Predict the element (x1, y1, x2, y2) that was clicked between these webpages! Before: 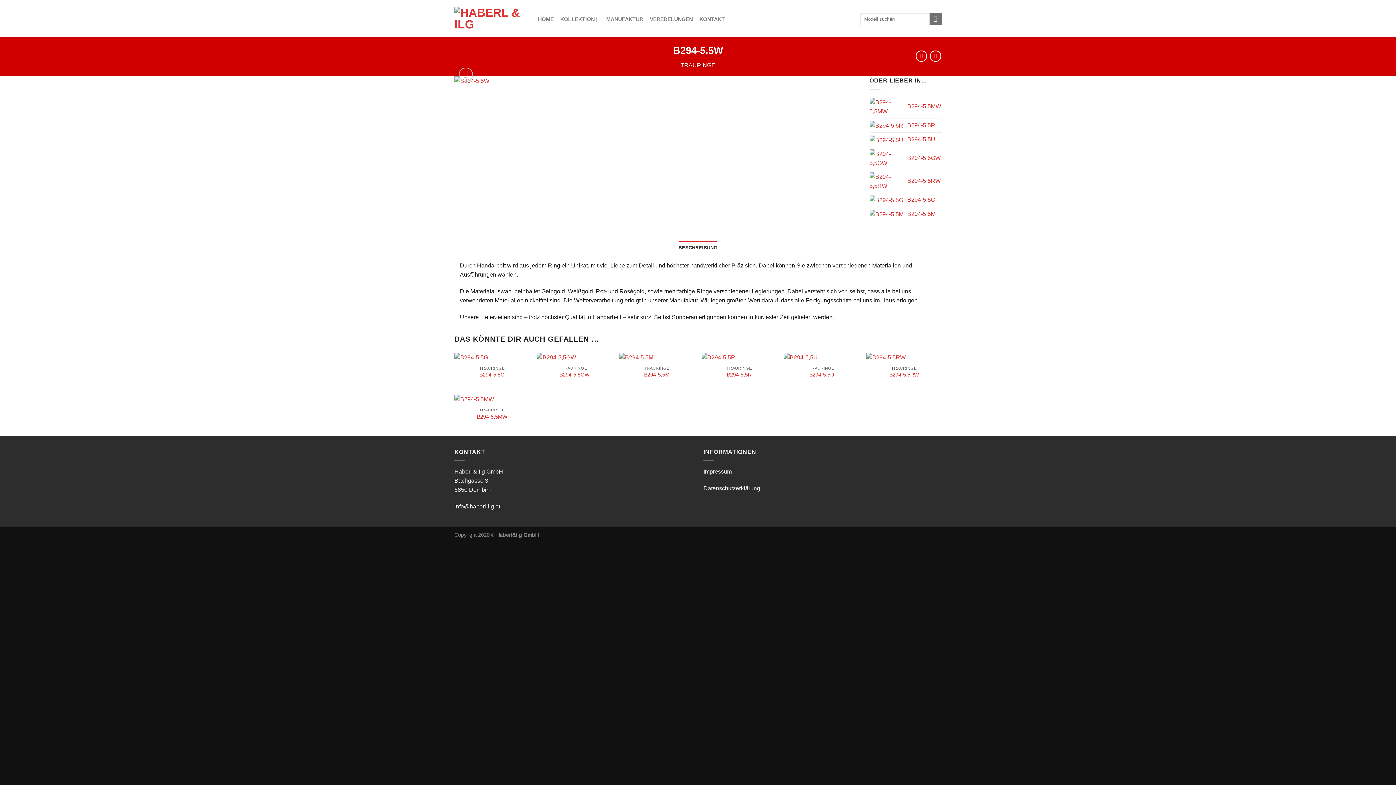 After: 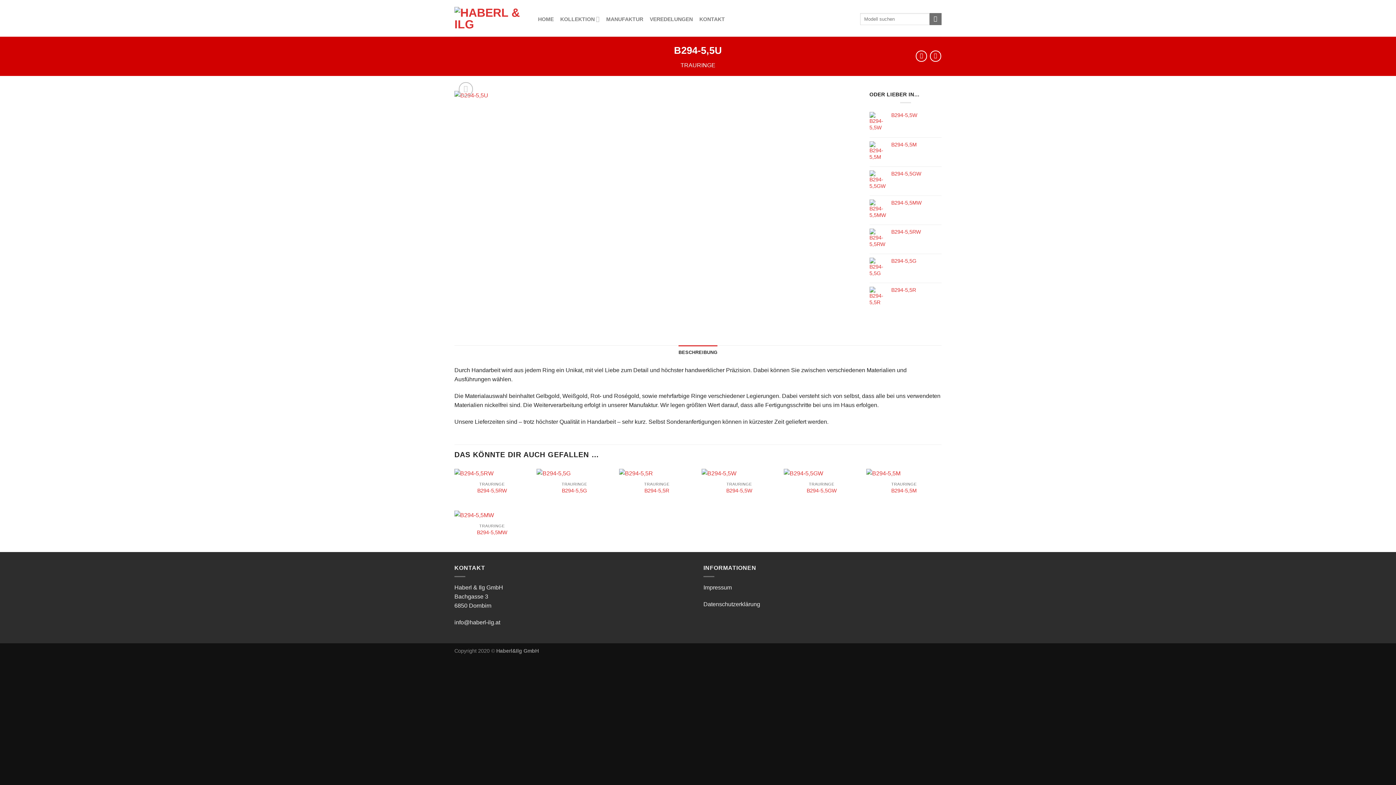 Action: bbox: (784, 352, 859, 362) label: B294-5,5U